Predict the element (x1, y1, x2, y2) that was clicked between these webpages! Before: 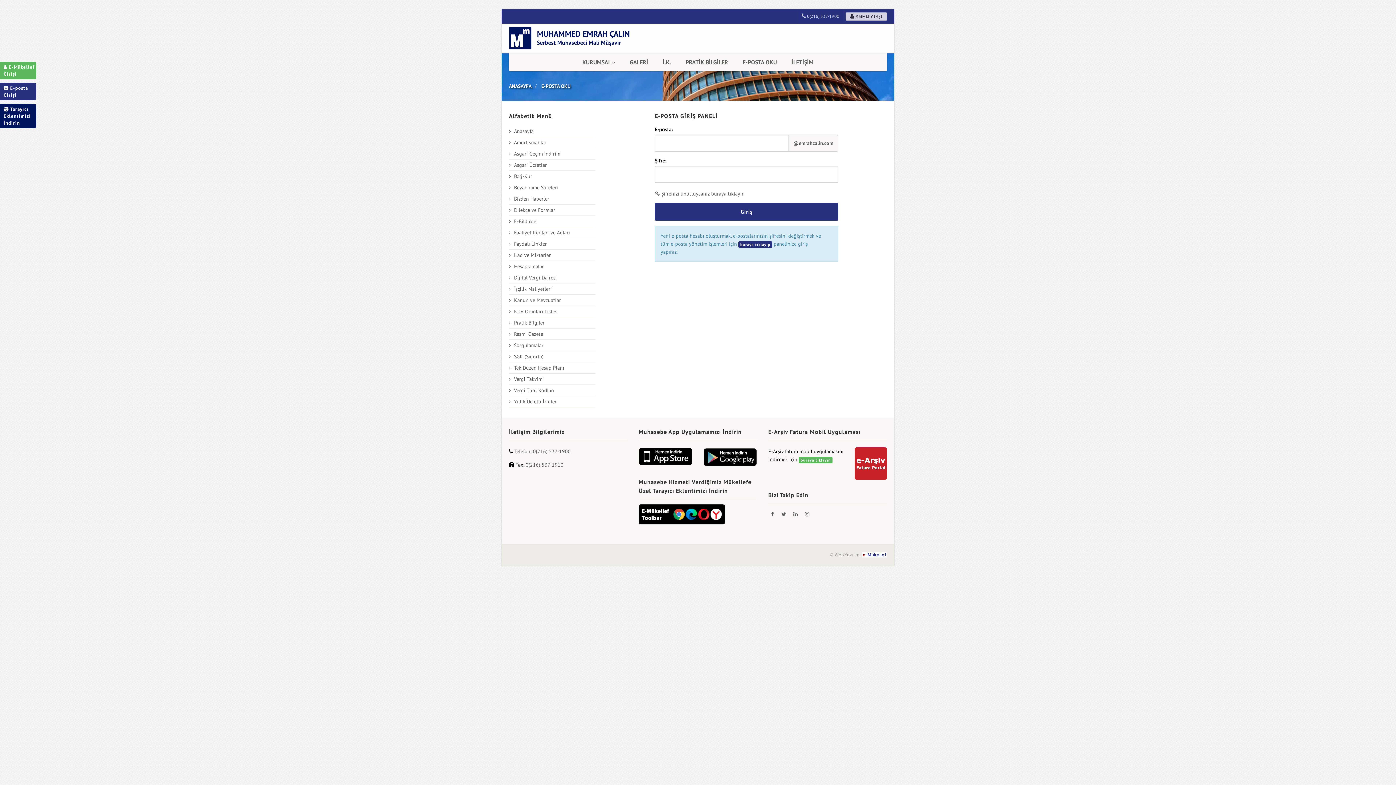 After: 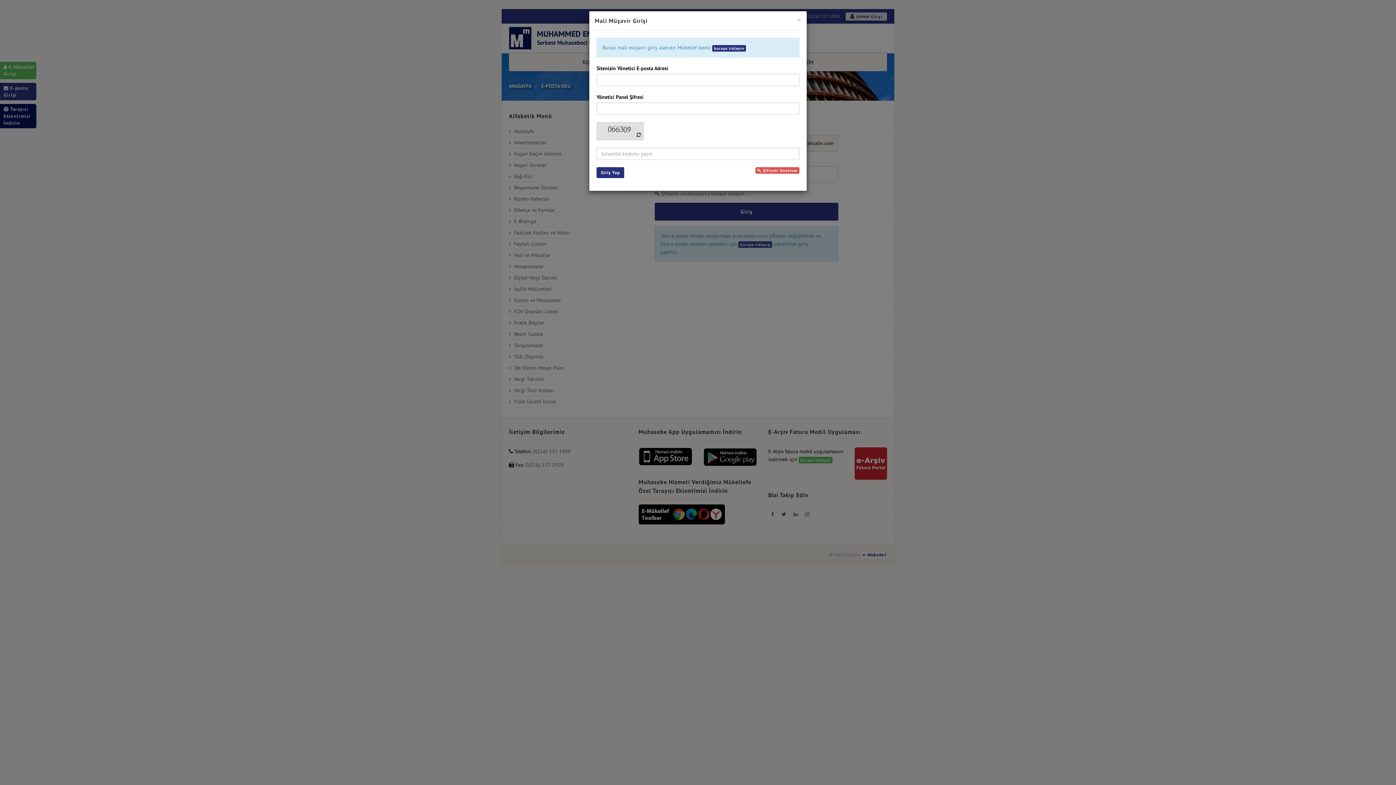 Action: label: buraya tıklayıp bbox: (738, 241, 772, 247)